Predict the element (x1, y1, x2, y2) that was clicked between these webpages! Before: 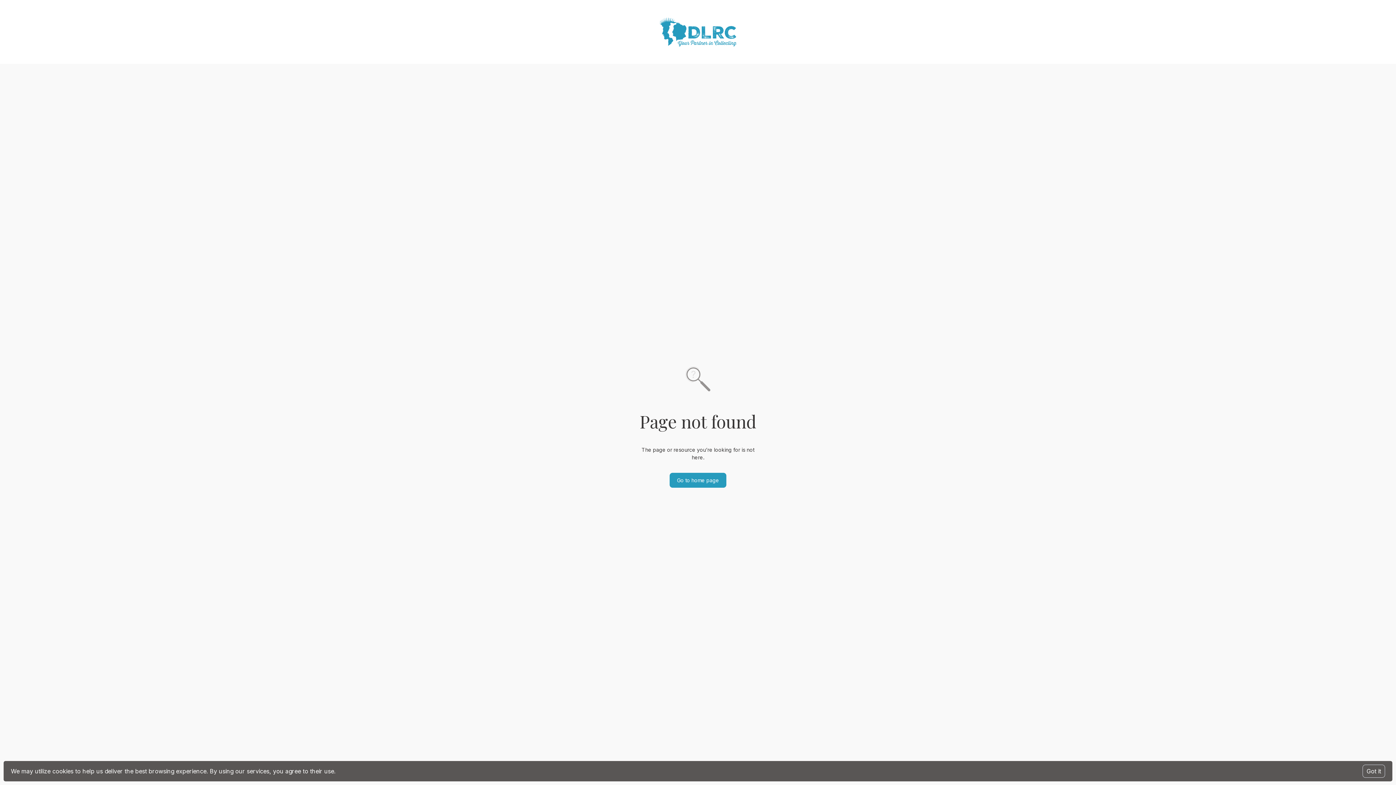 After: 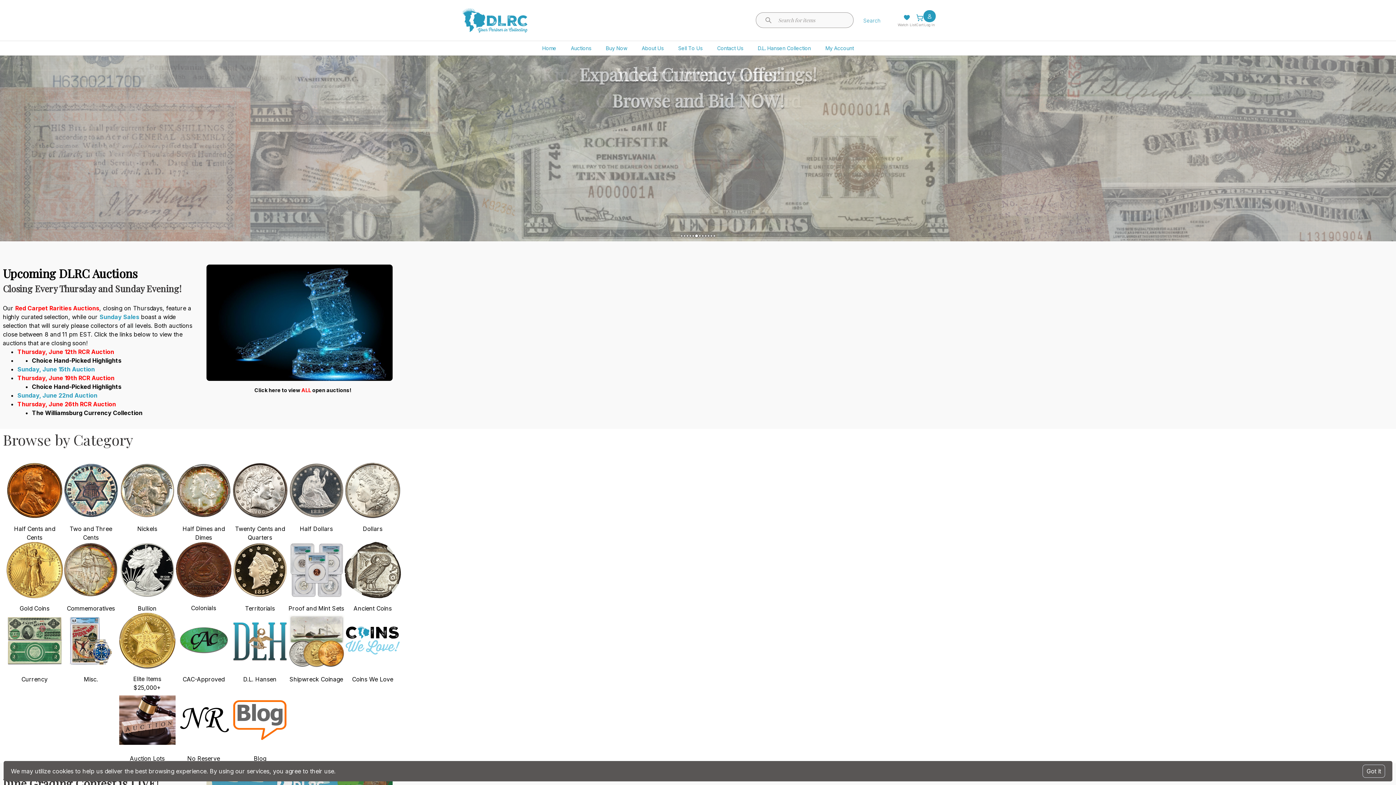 Action: bbox: (669, 472, 726, 487) label: Go to home page